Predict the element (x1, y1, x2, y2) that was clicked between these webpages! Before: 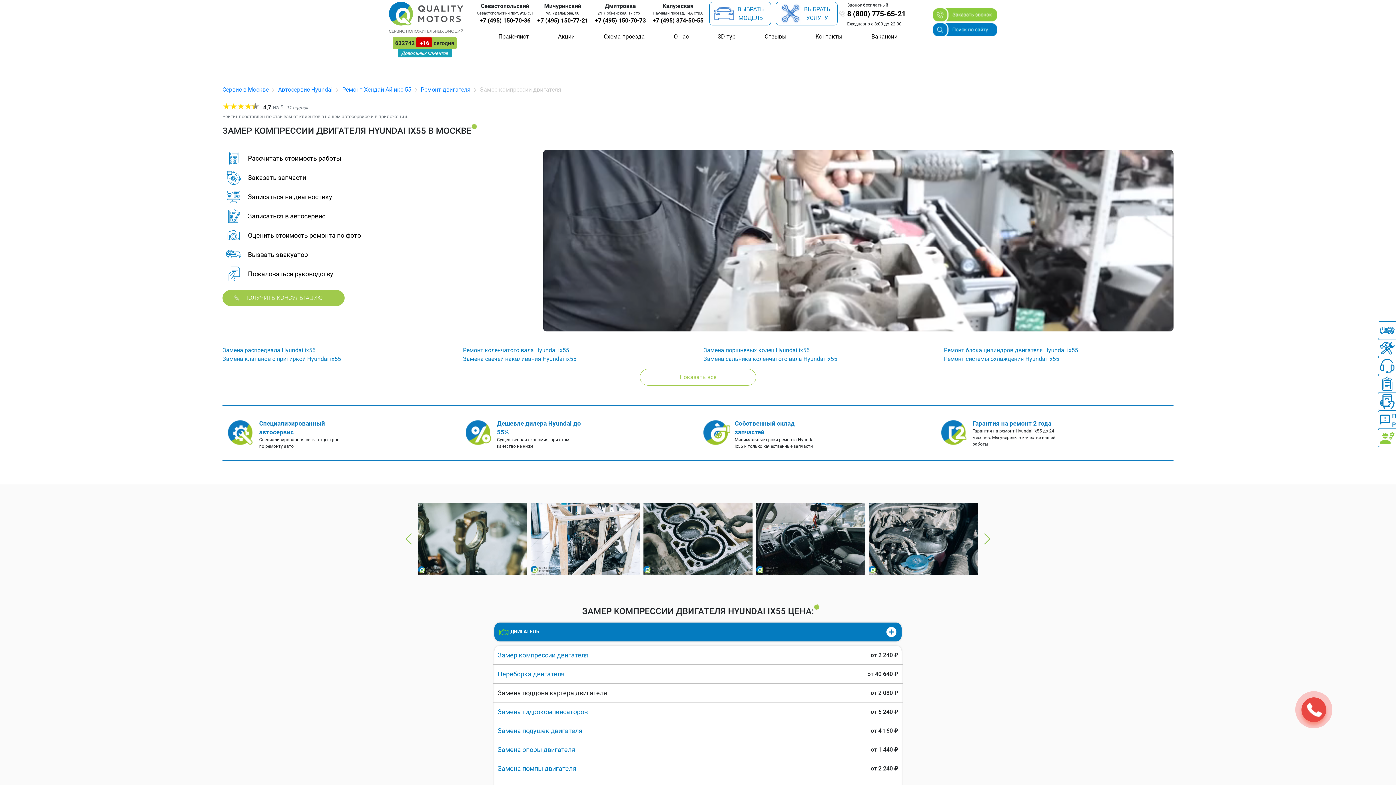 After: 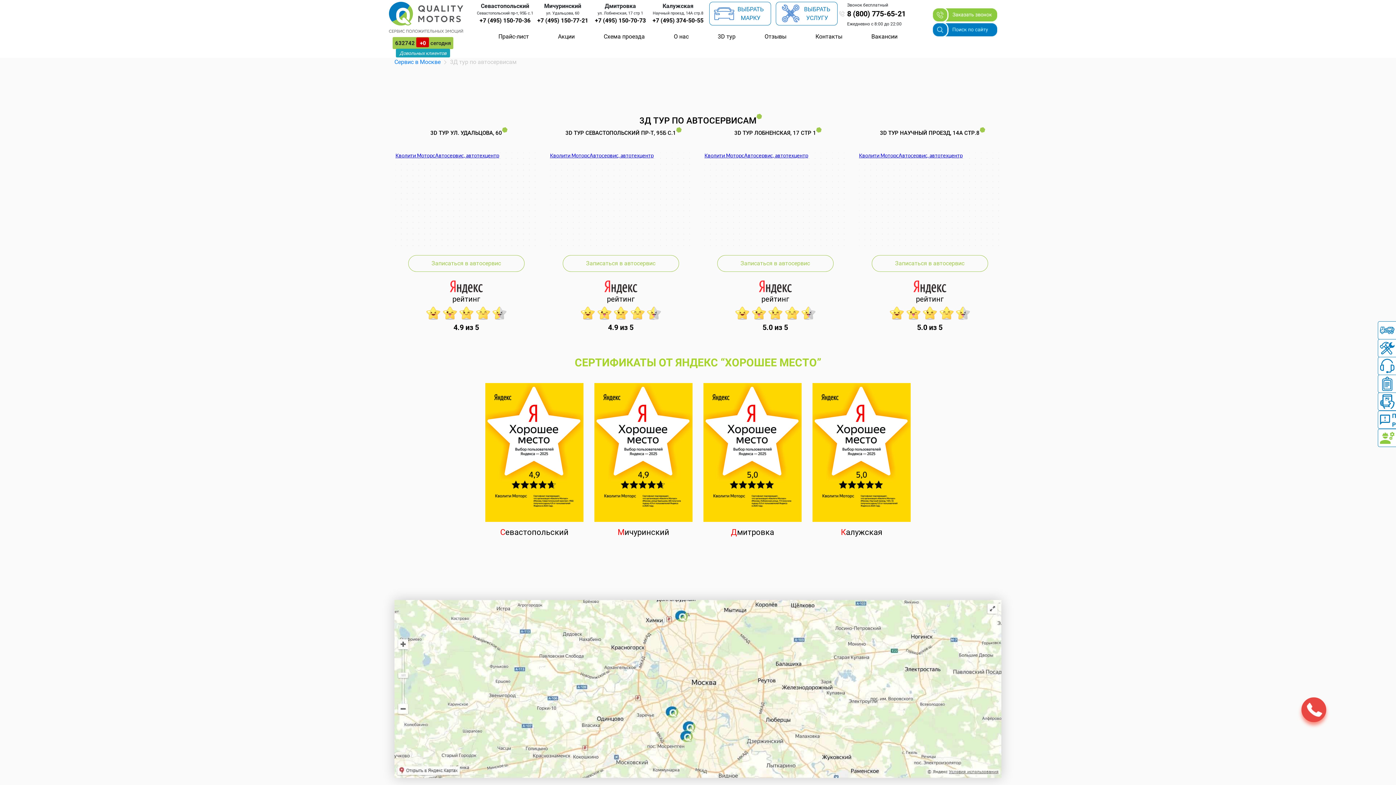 Action: label: 3D тур bbox: (717, 32, 735, 41)